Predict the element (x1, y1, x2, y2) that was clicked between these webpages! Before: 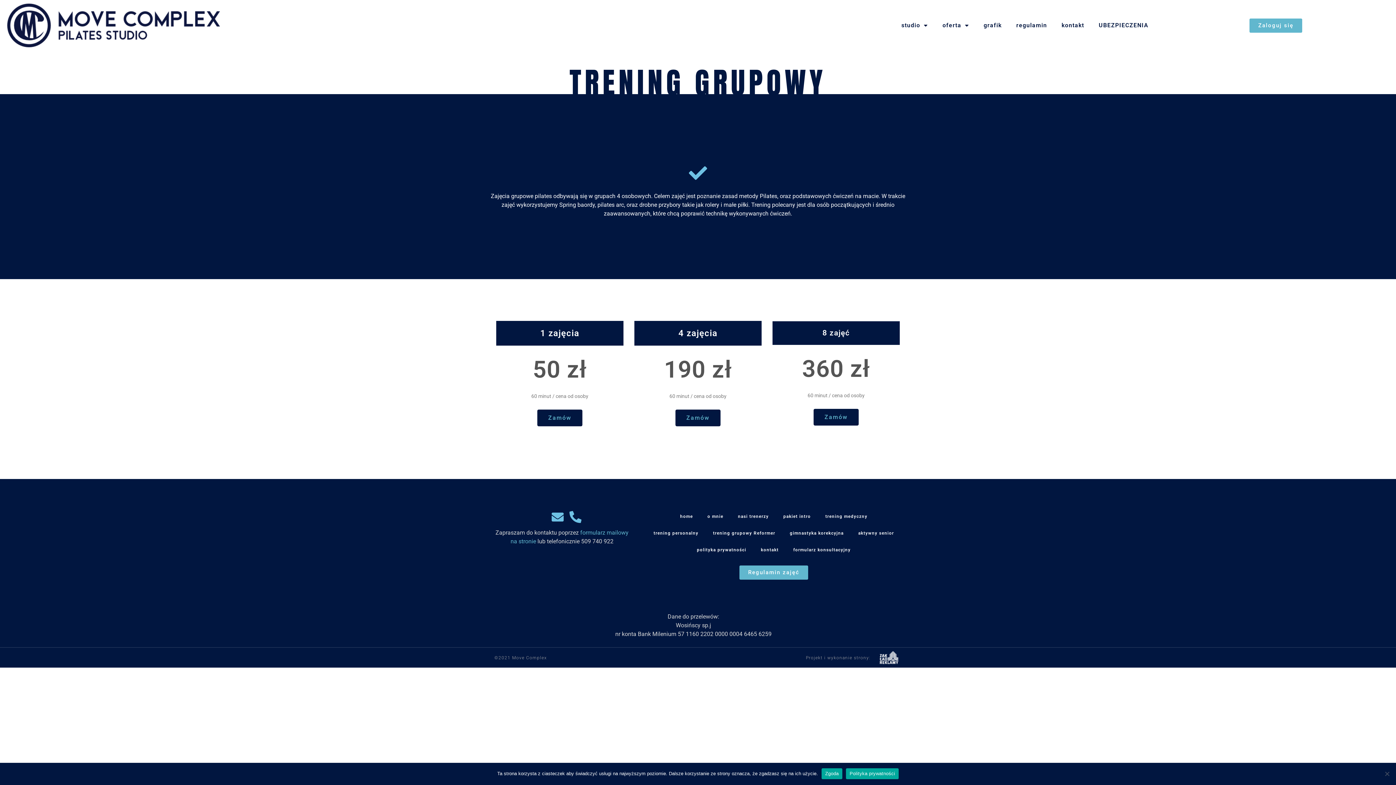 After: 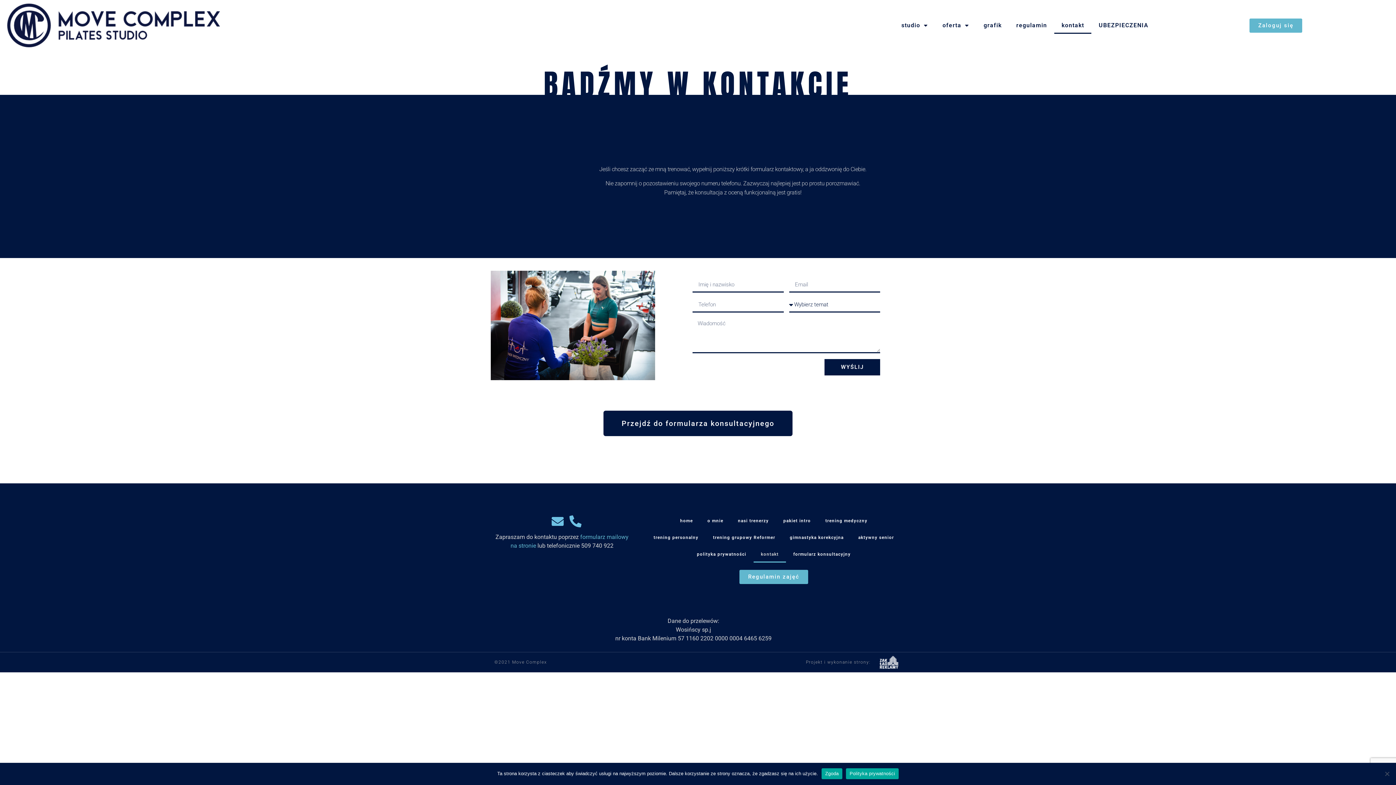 Action: label: kontakt bbox: (1054, 17, 1091, 33)